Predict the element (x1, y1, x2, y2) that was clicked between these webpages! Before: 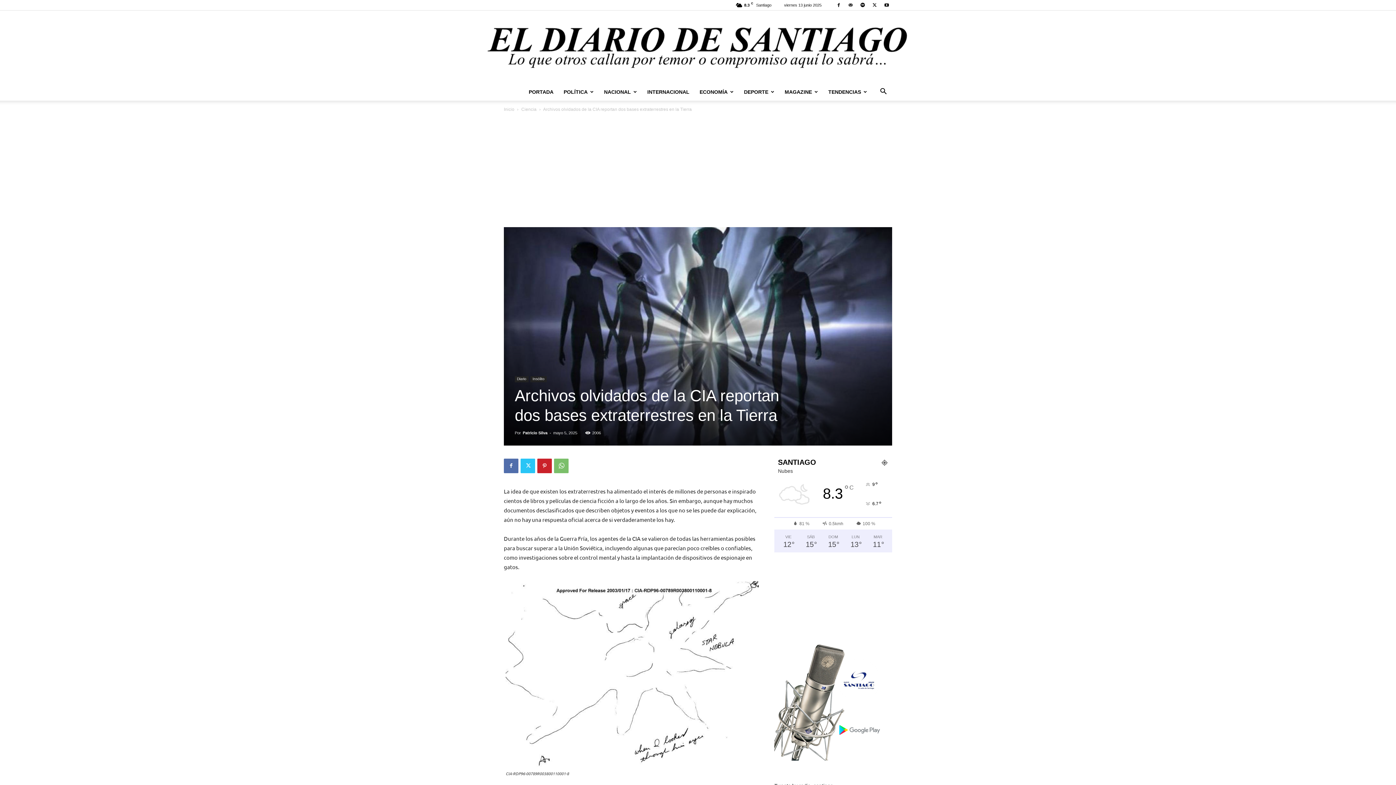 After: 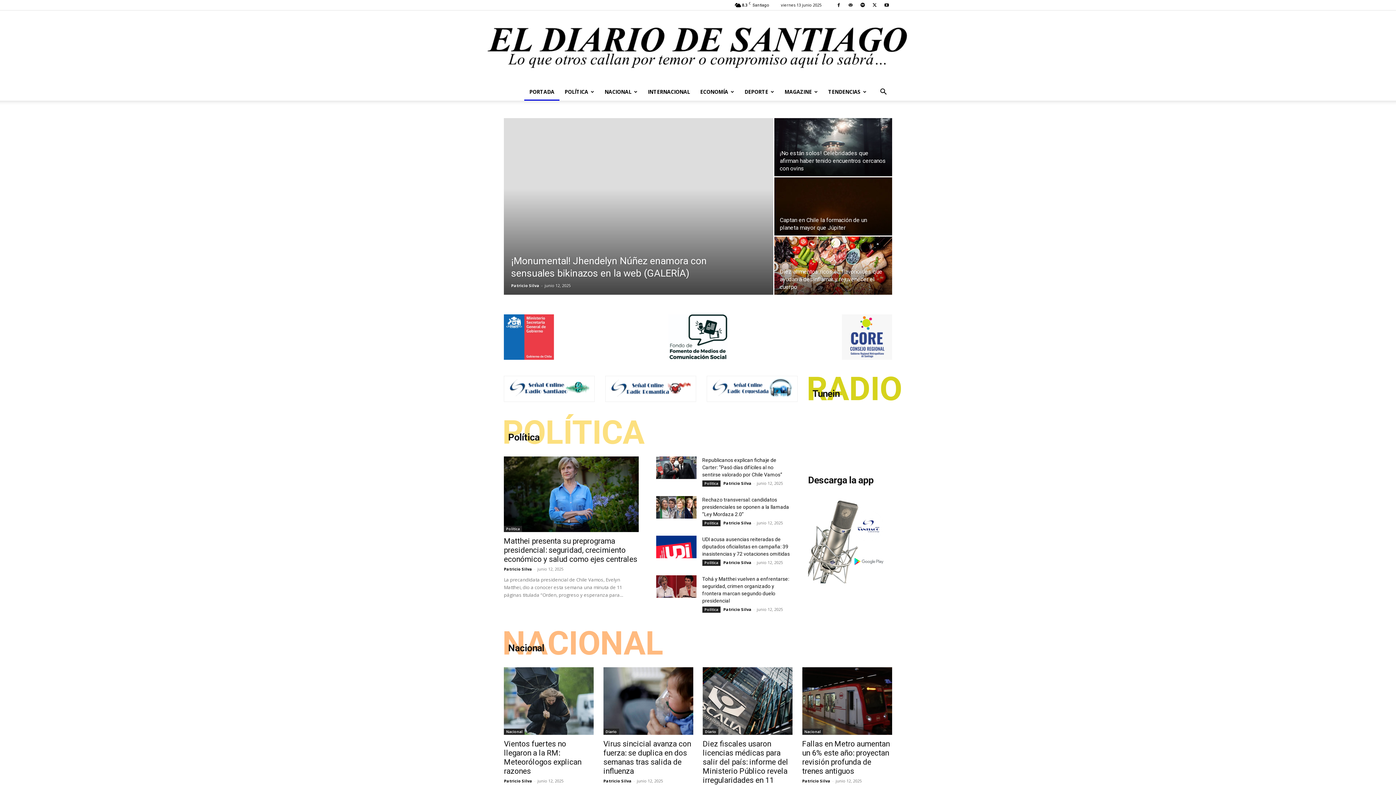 Action: bbox: (504, 106, 514, 112) label: Inicio